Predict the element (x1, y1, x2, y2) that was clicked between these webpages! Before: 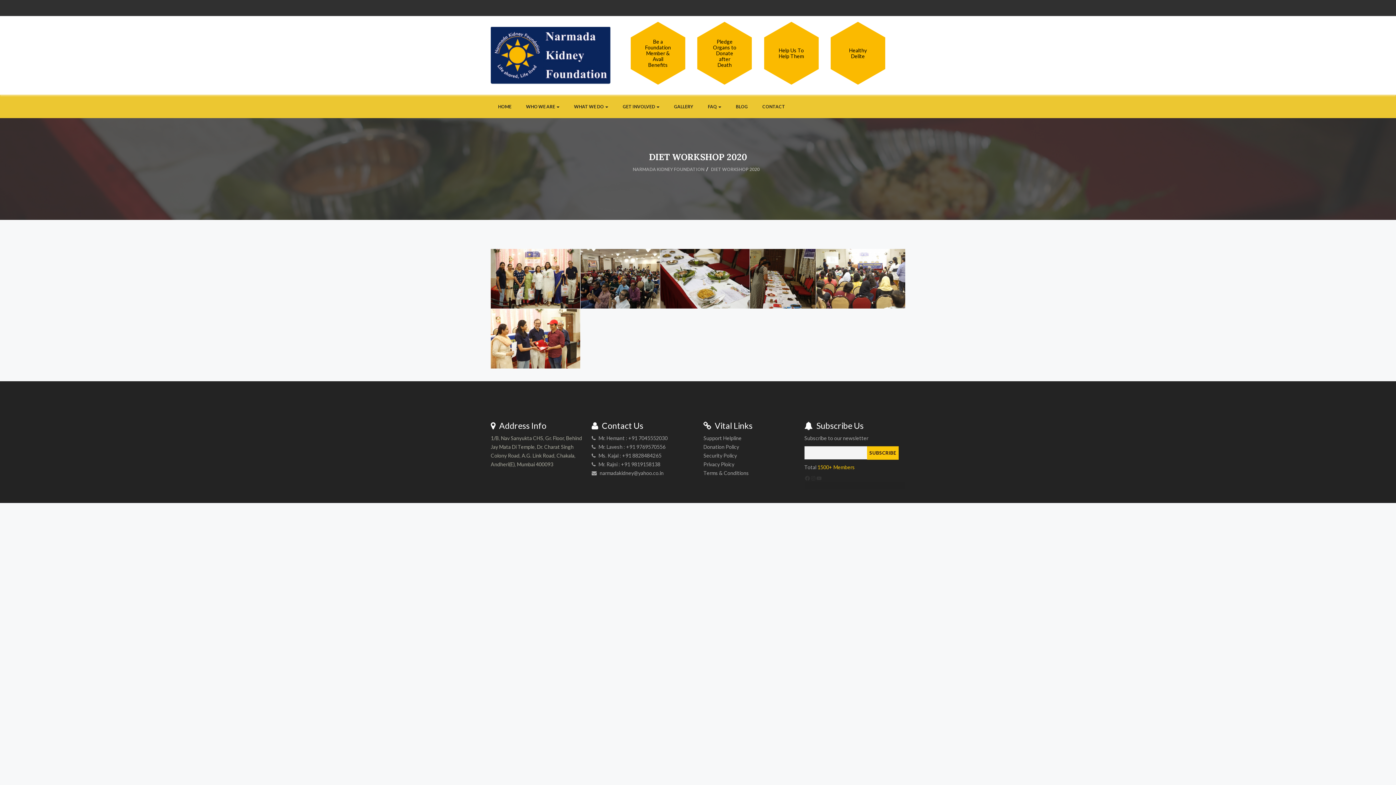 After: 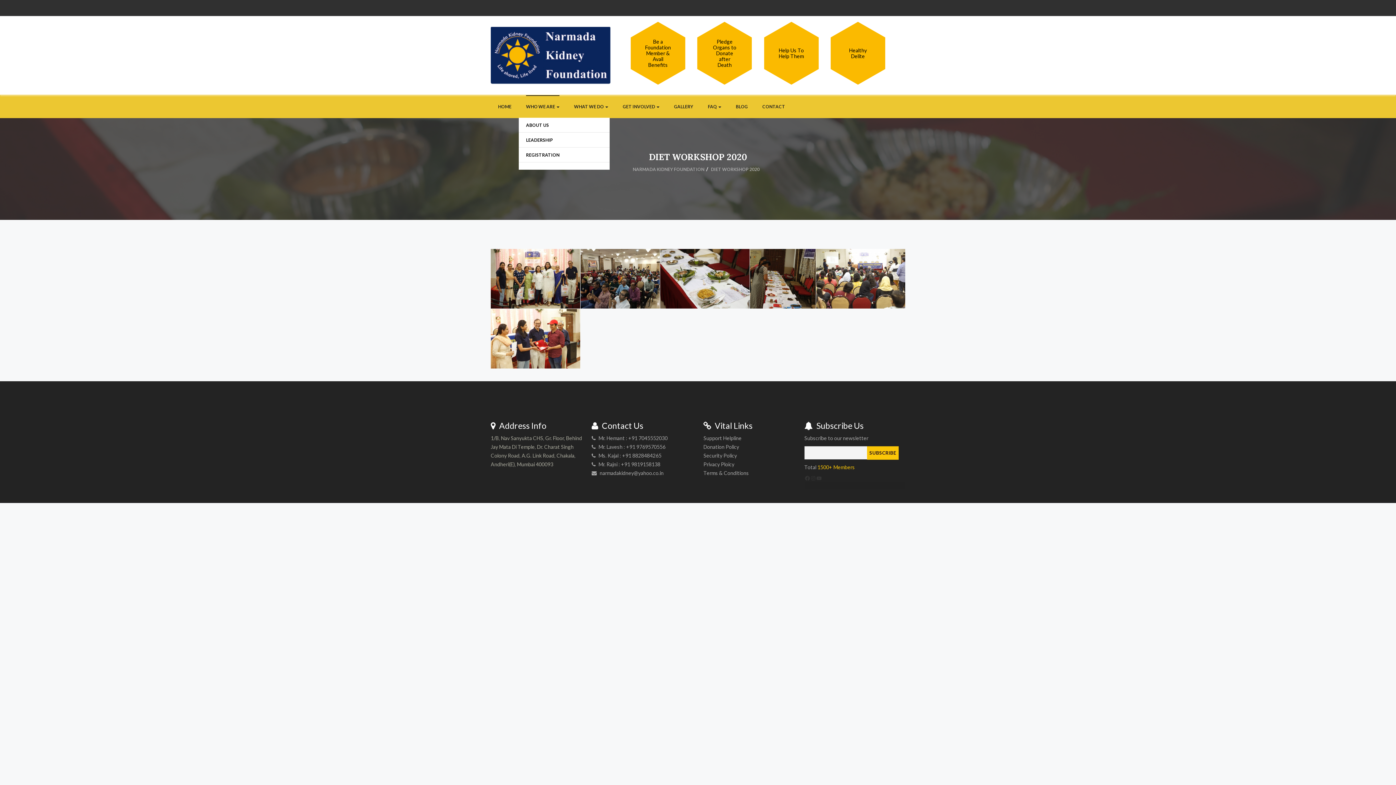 Action: bbox: (526, 95, 559, 117) label: WHO WE ARE 